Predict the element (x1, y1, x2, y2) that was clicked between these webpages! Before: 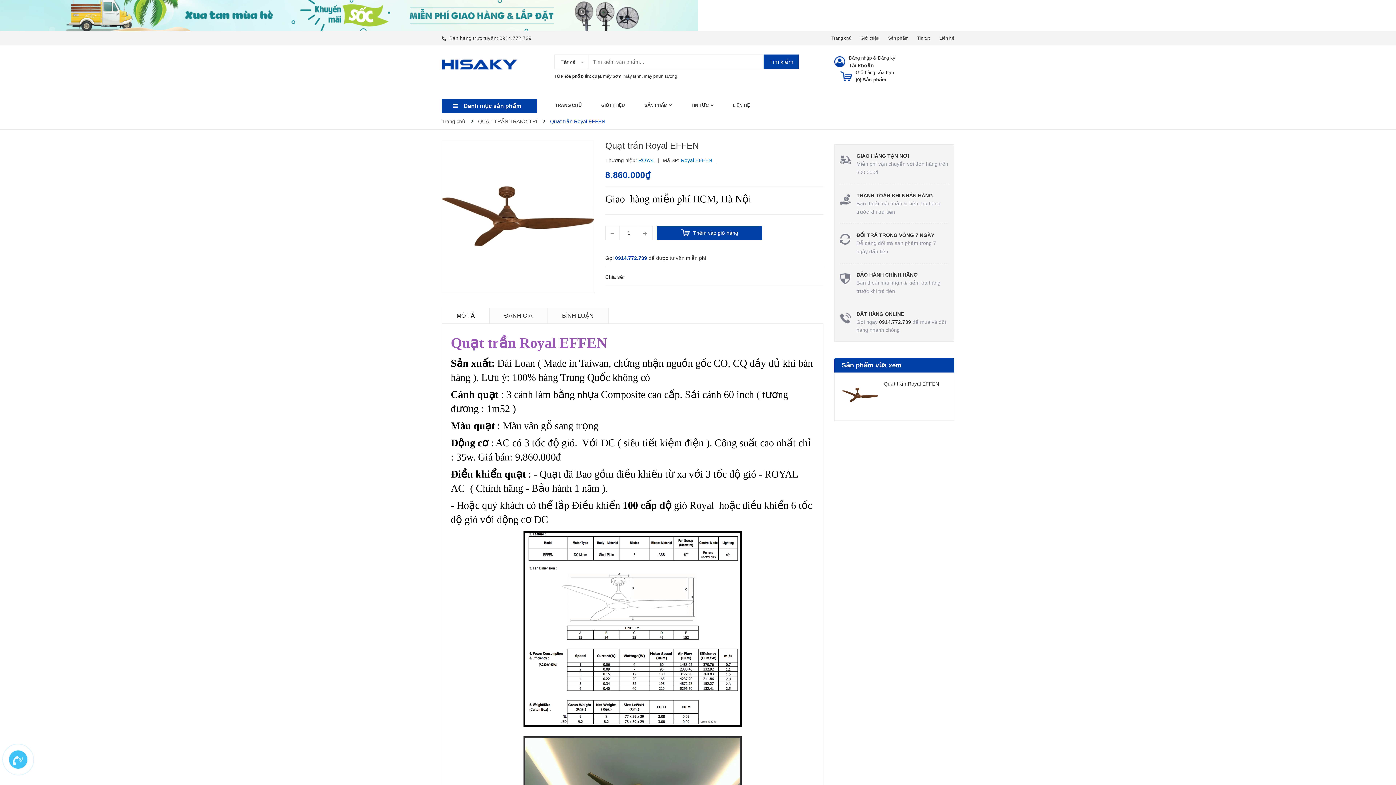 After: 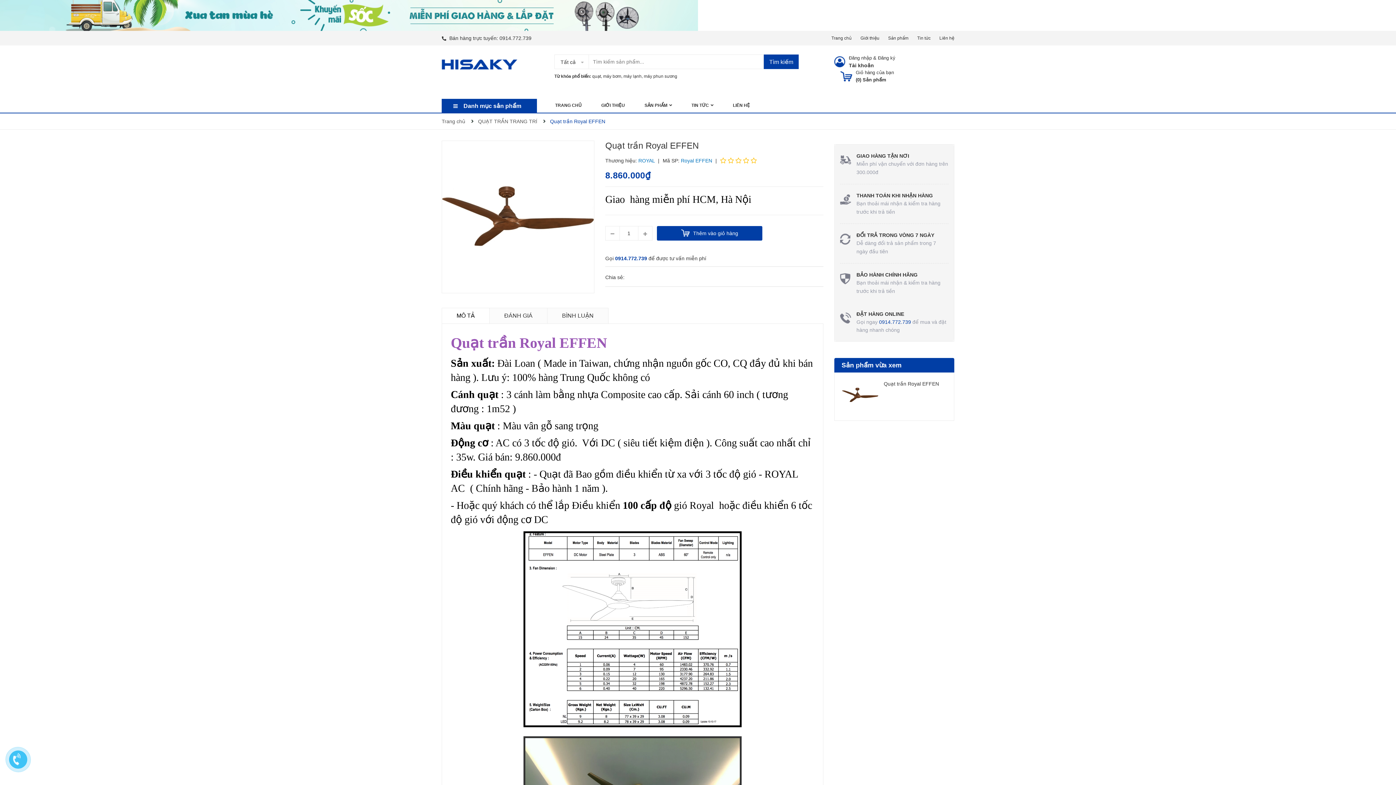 Action: label: 0914.772.739 bbox: (879, 319, 911, 325)